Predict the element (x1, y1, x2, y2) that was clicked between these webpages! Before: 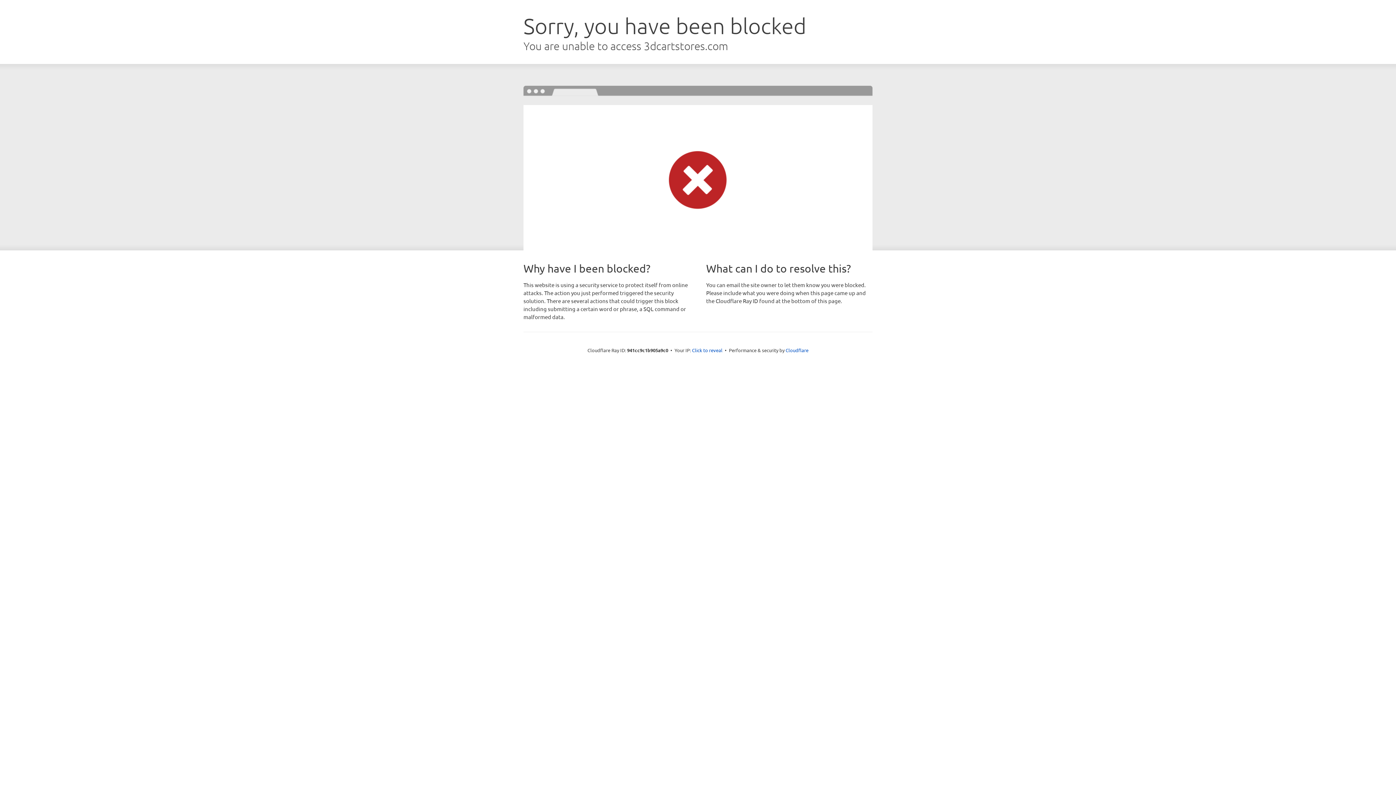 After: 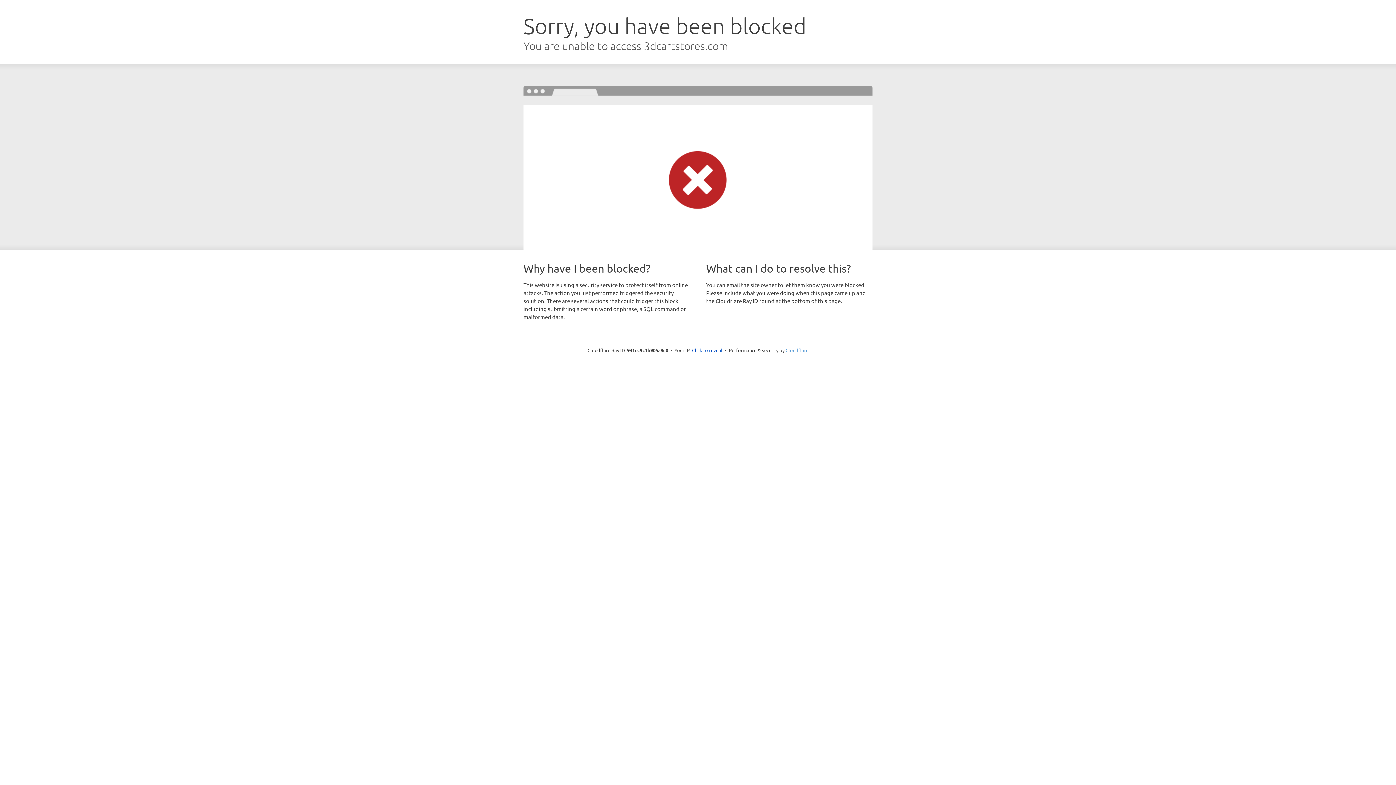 Action: bbox: (785, 347, 808, 353) label: Cloudflare